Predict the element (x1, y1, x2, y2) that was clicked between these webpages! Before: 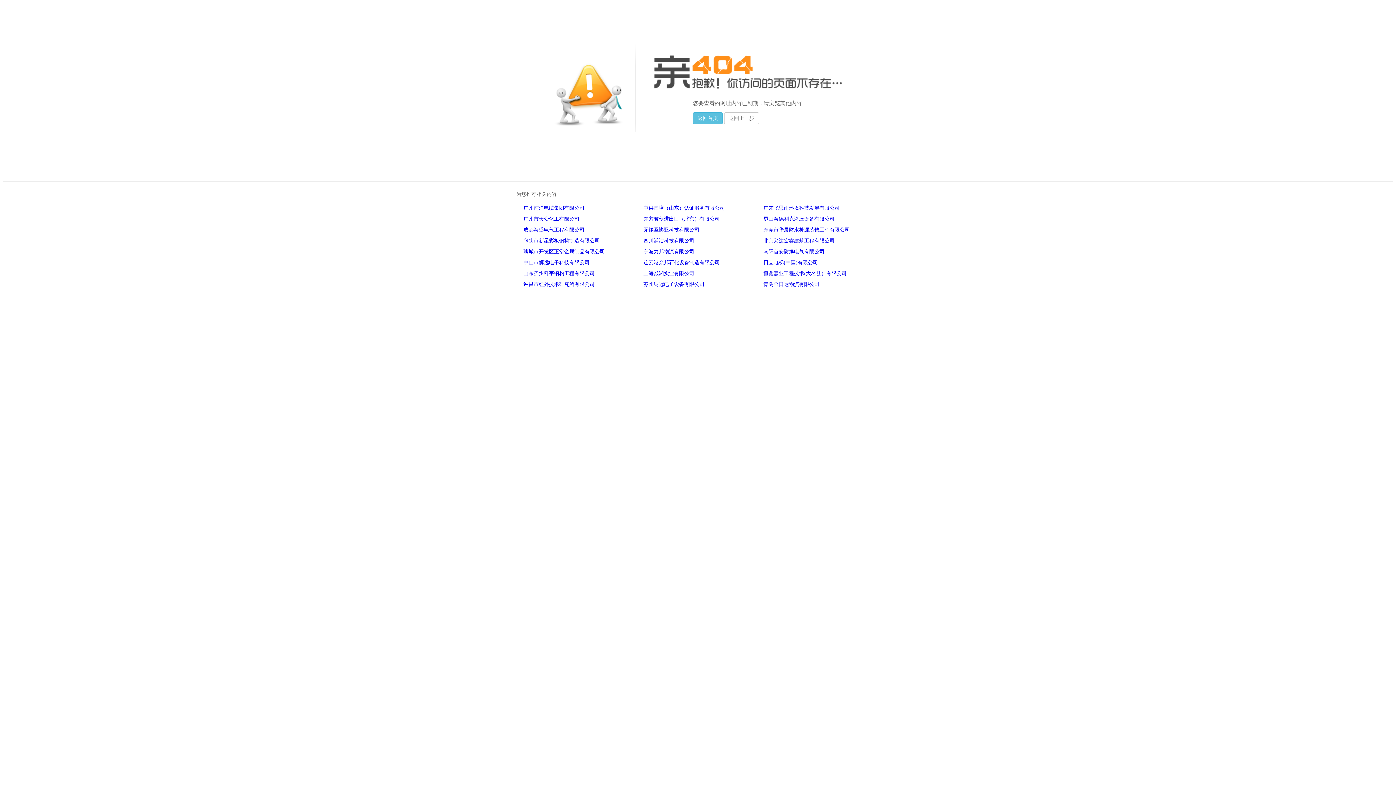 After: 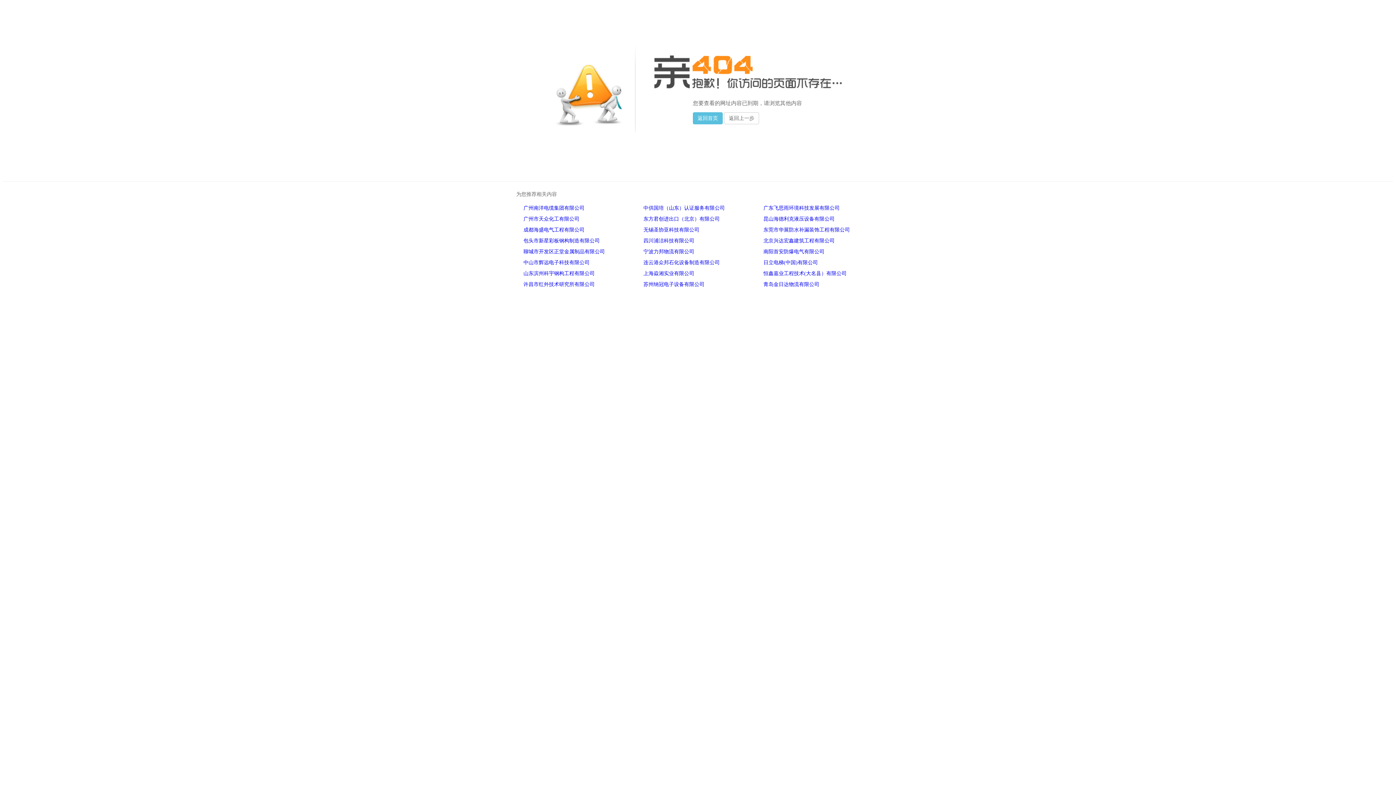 Action: label: 日立电梯(中国)有限公司 bbox: (763, 260, 818, 265)